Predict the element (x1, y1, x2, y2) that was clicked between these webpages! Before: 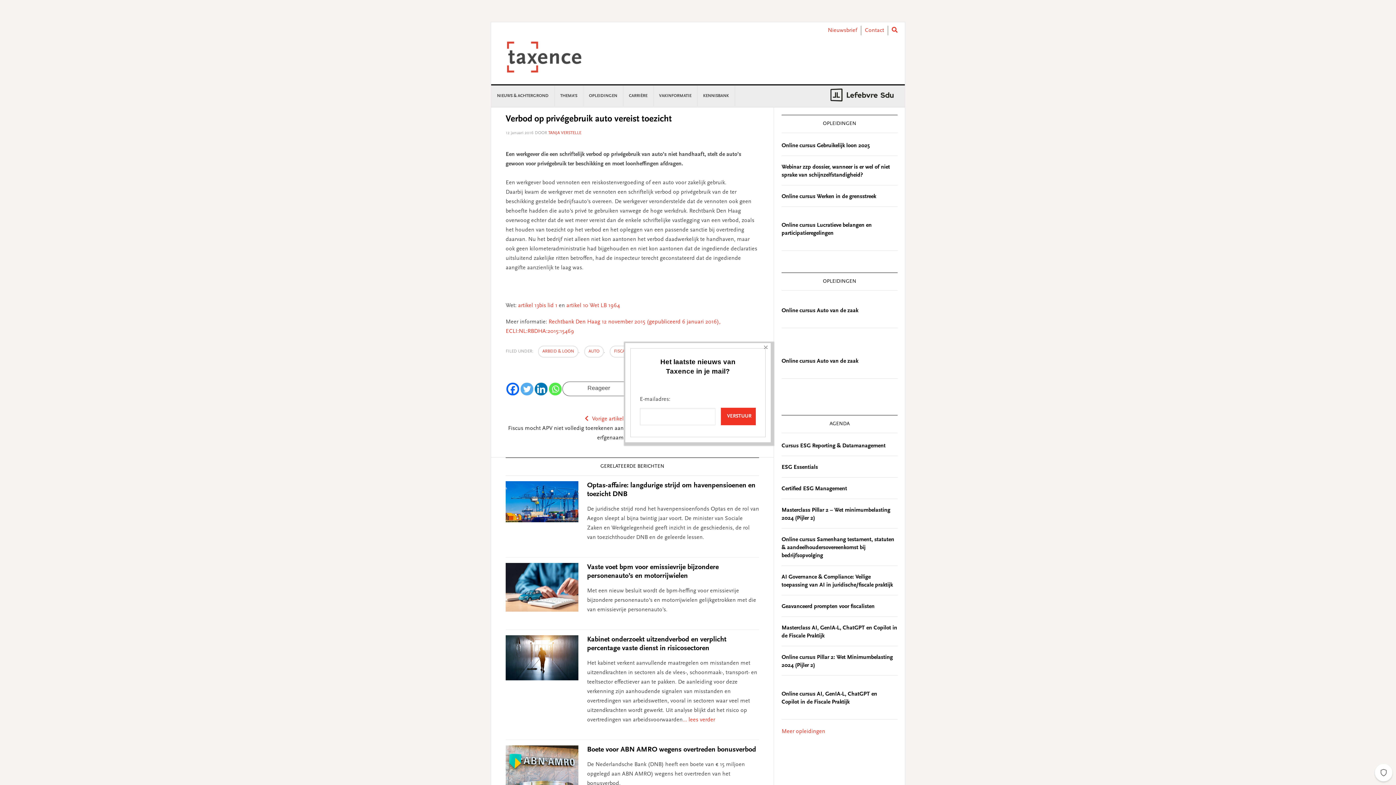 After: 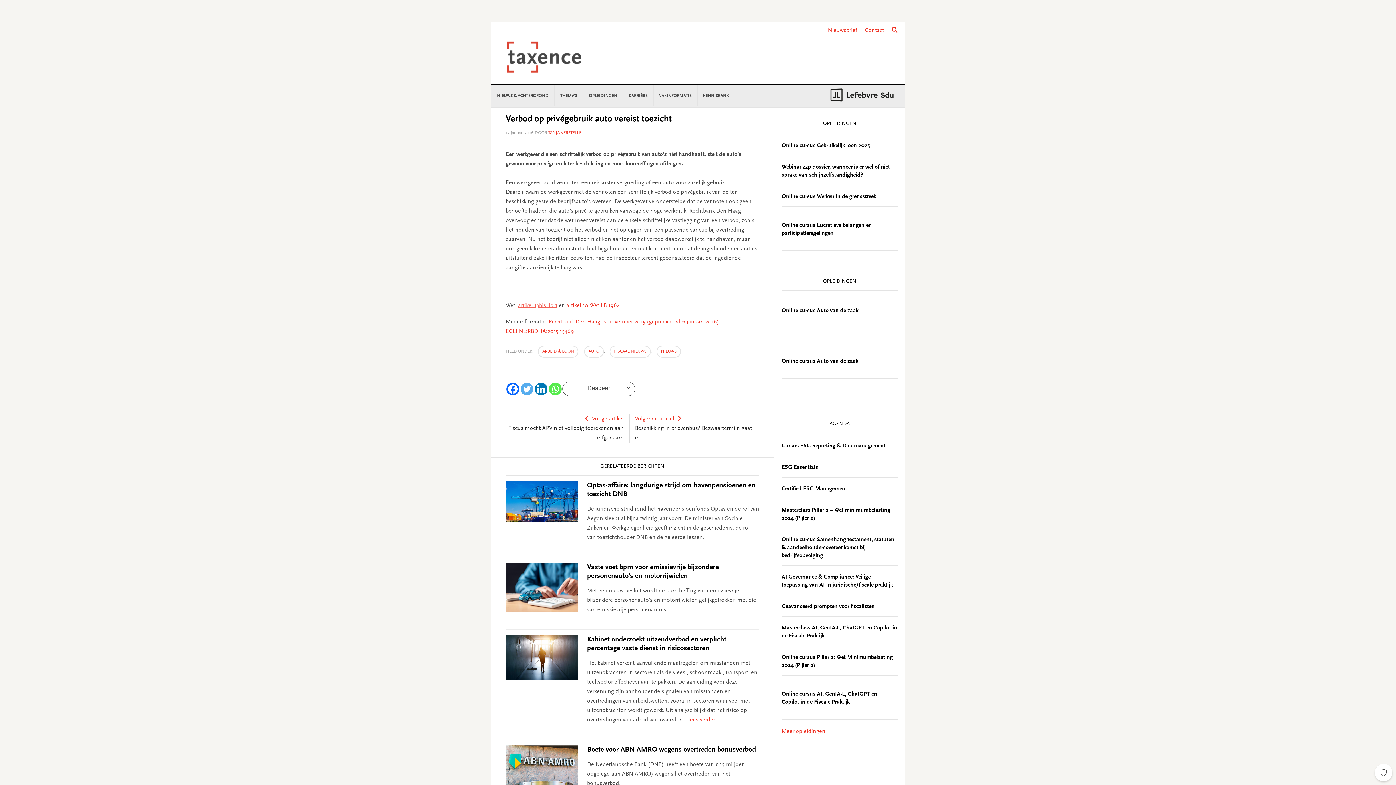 Action: bbox: (518, 302, 557, 308) label: artikel 13bis lid 1